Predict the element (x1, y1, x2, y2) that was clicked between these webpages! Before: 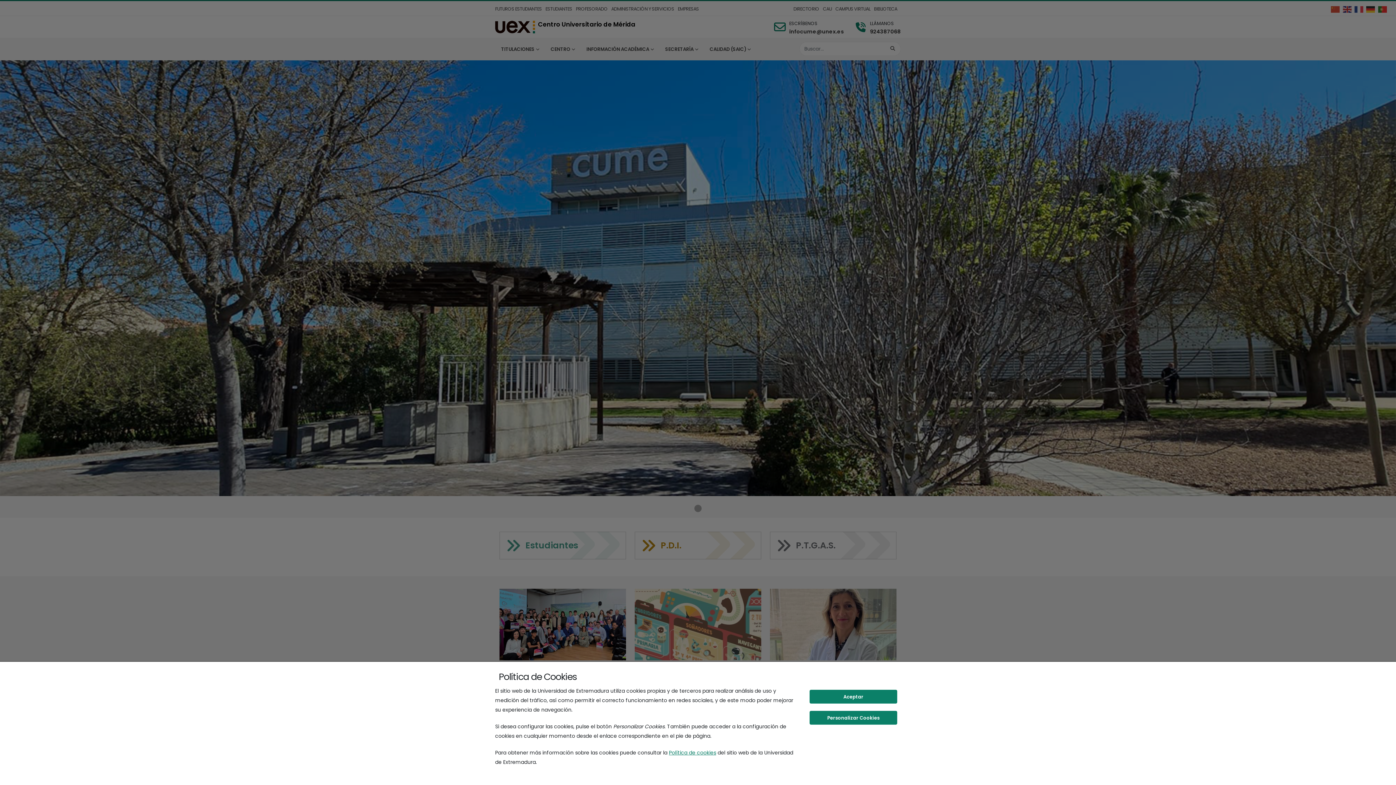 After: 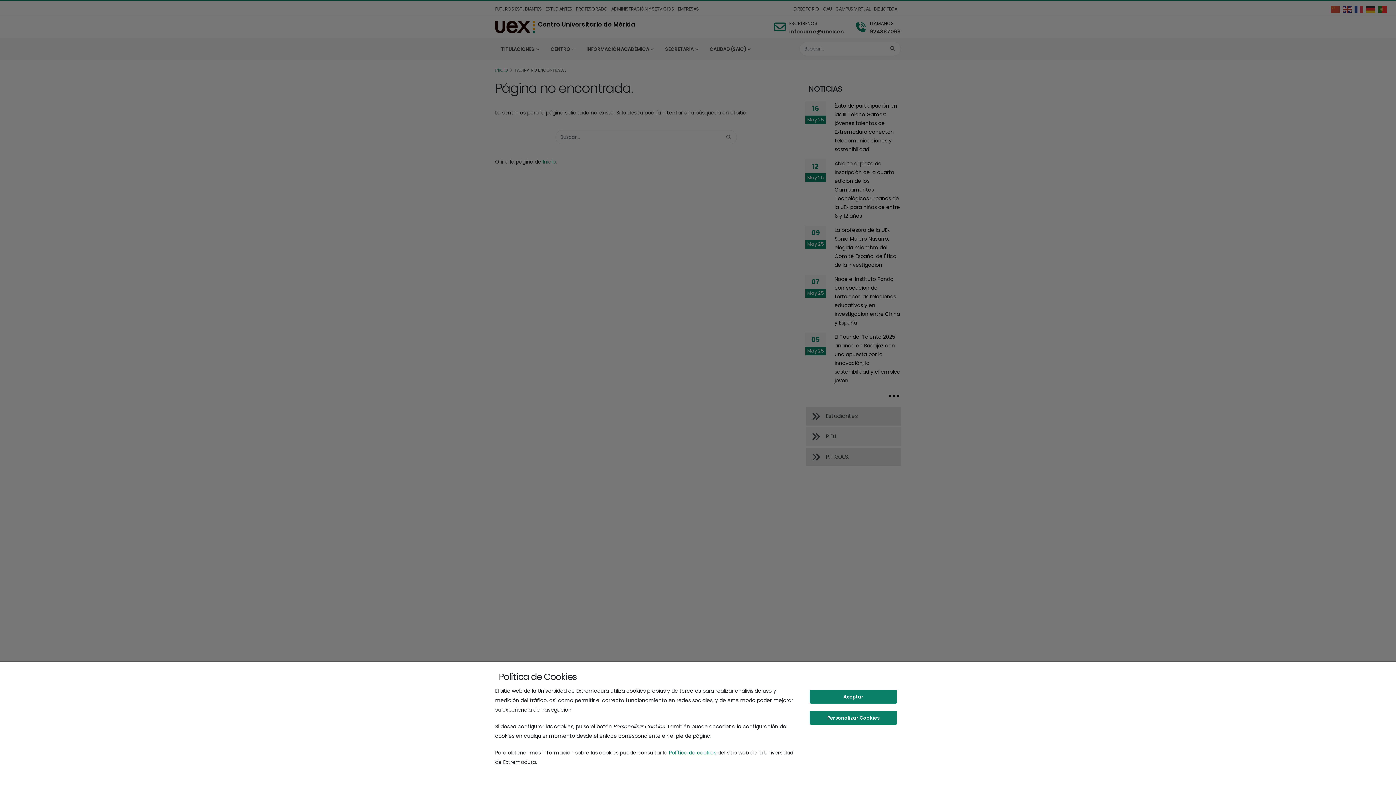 Action: label: Política de cookies bbox: (669, 749, 716, 756)